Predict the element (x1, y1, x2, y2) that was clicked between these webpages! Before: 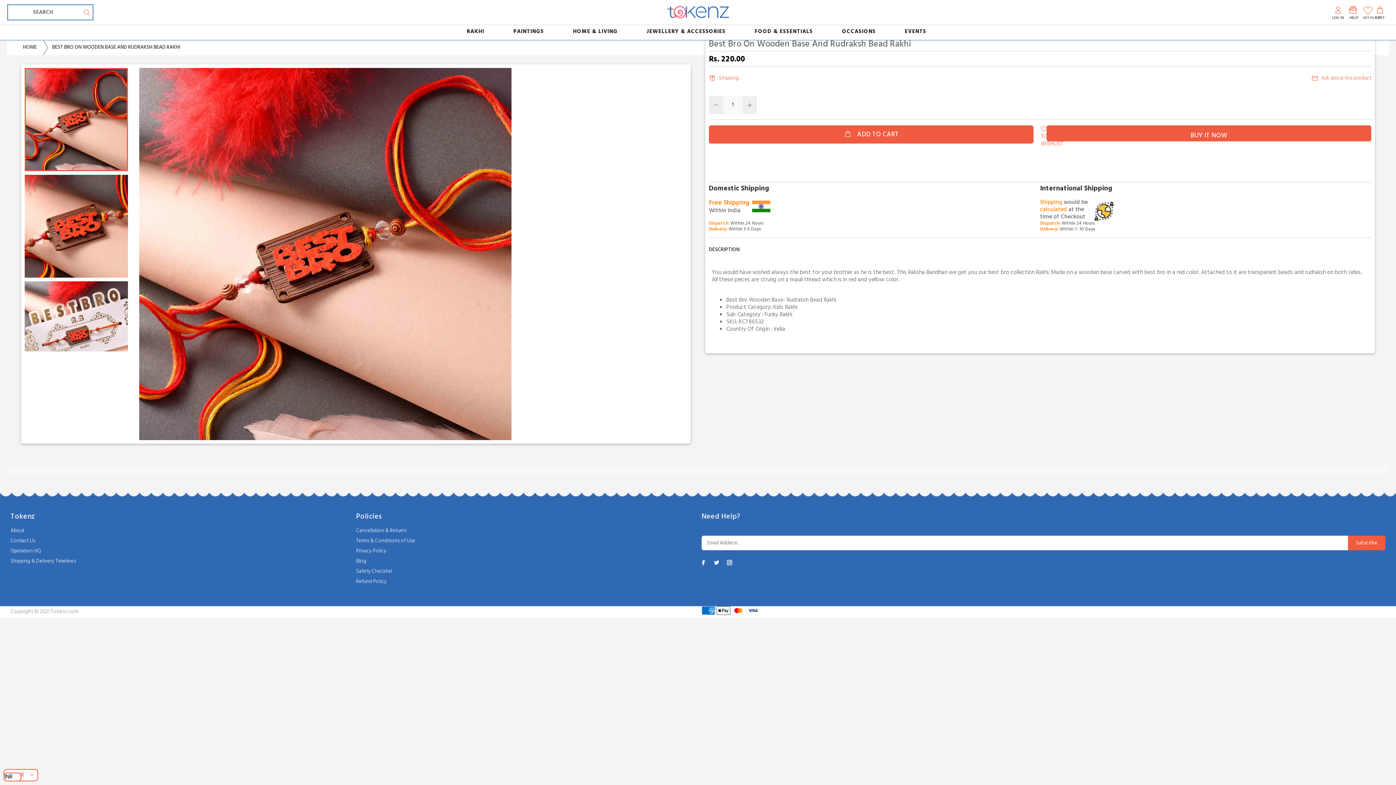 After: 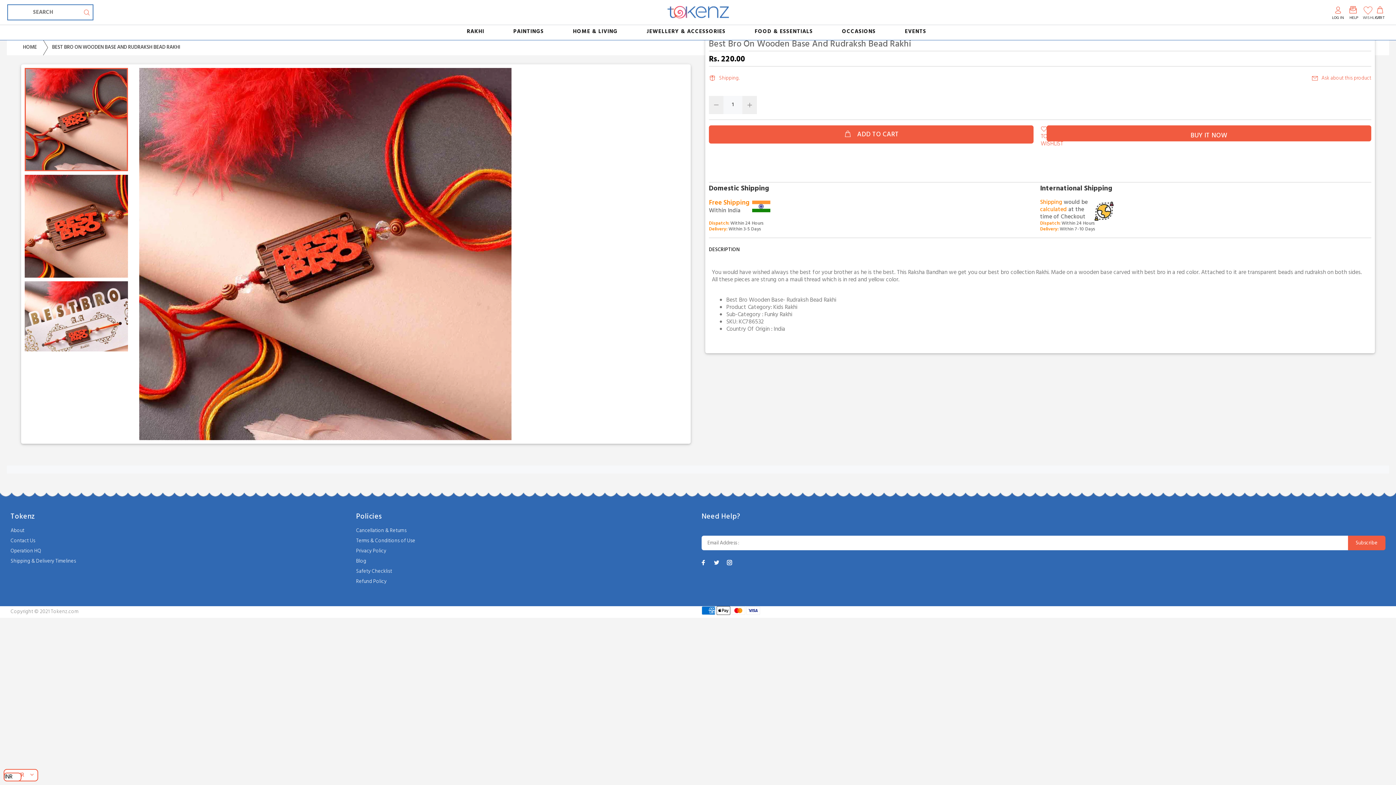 Action: bbox: (698, 558, 708, 567)